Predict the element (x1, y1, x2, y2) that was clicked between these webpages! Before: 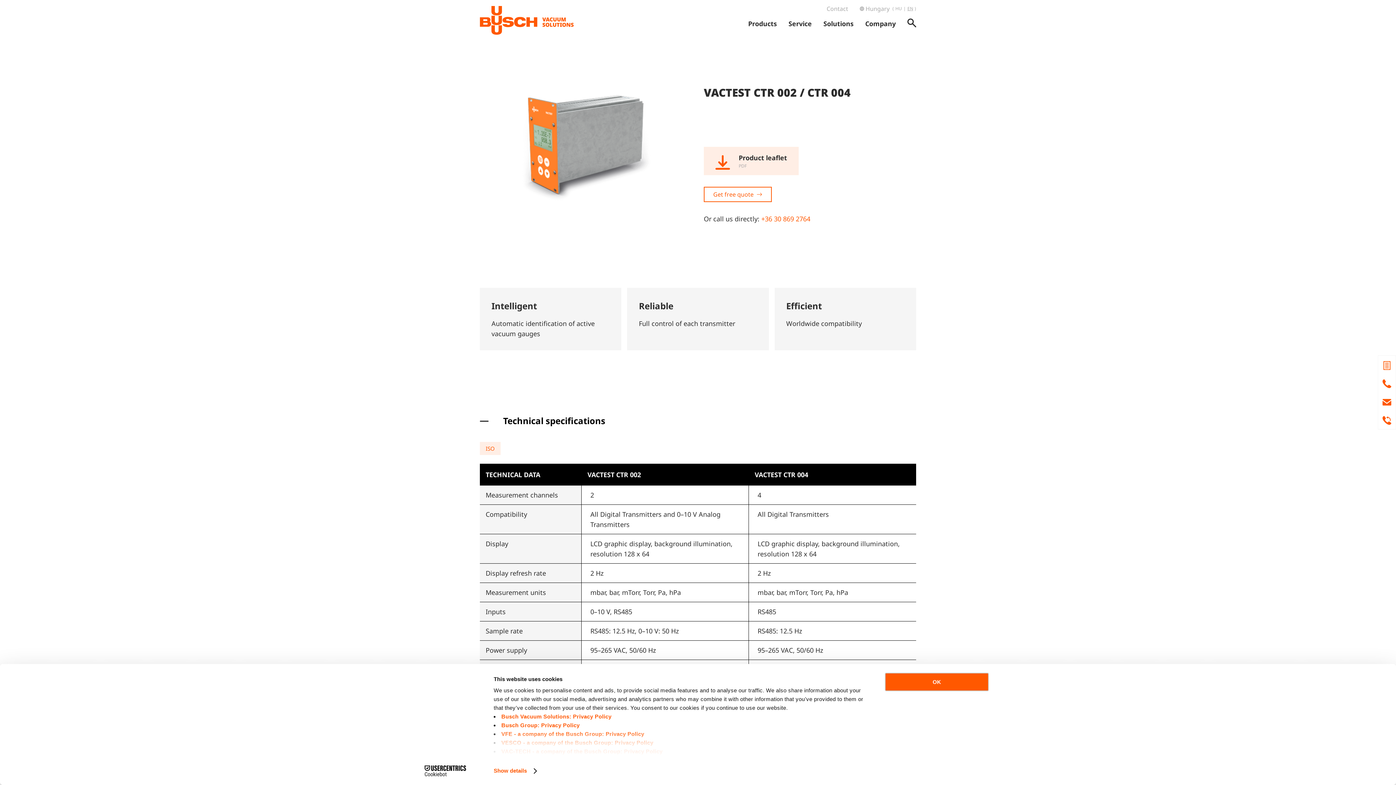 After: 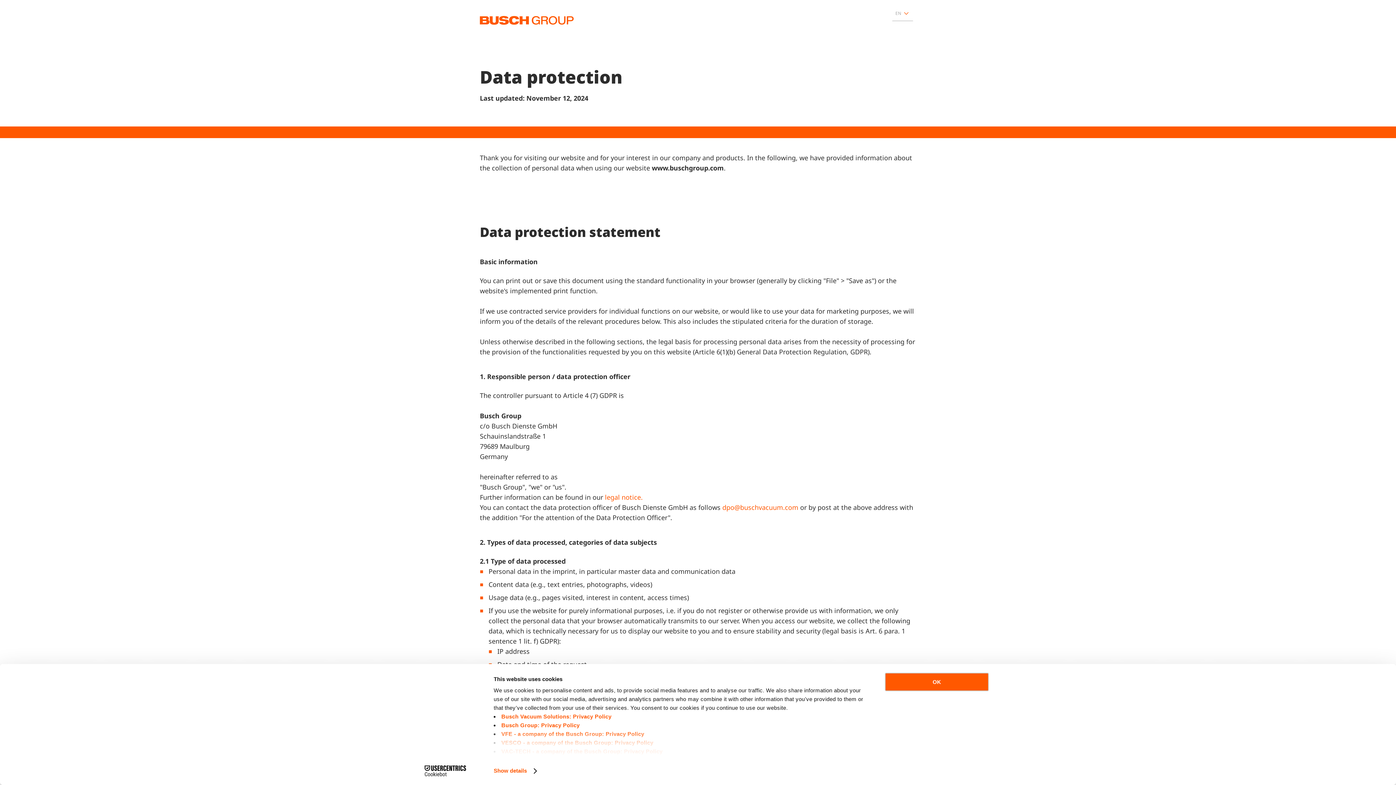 Action: label: Busch Group: Privacy Policy bbox: (501, 722, 579, 728)